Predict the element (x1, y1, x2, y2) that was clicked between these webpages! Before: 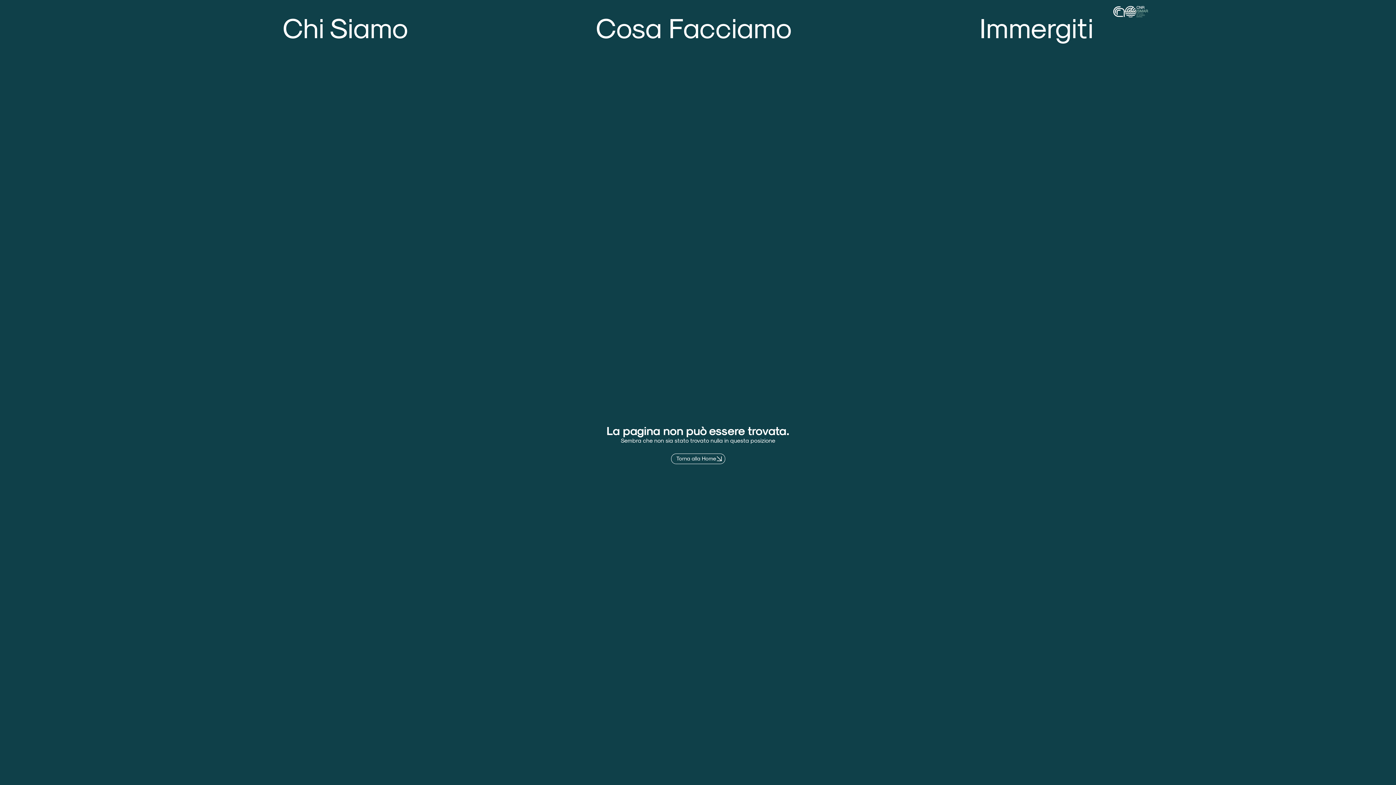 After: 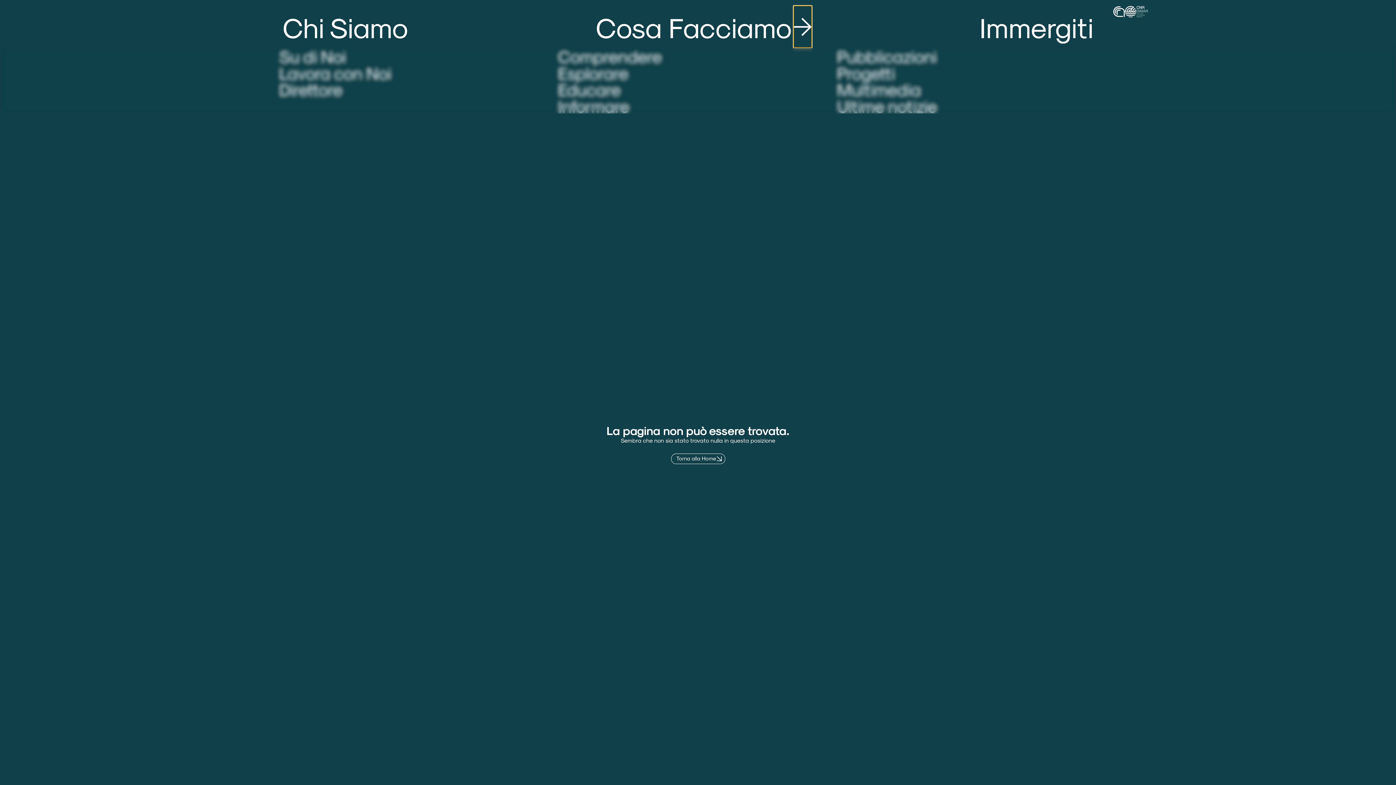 Action: label: Open Cosa Facciamo bbox: (793, 5, 811, 47)